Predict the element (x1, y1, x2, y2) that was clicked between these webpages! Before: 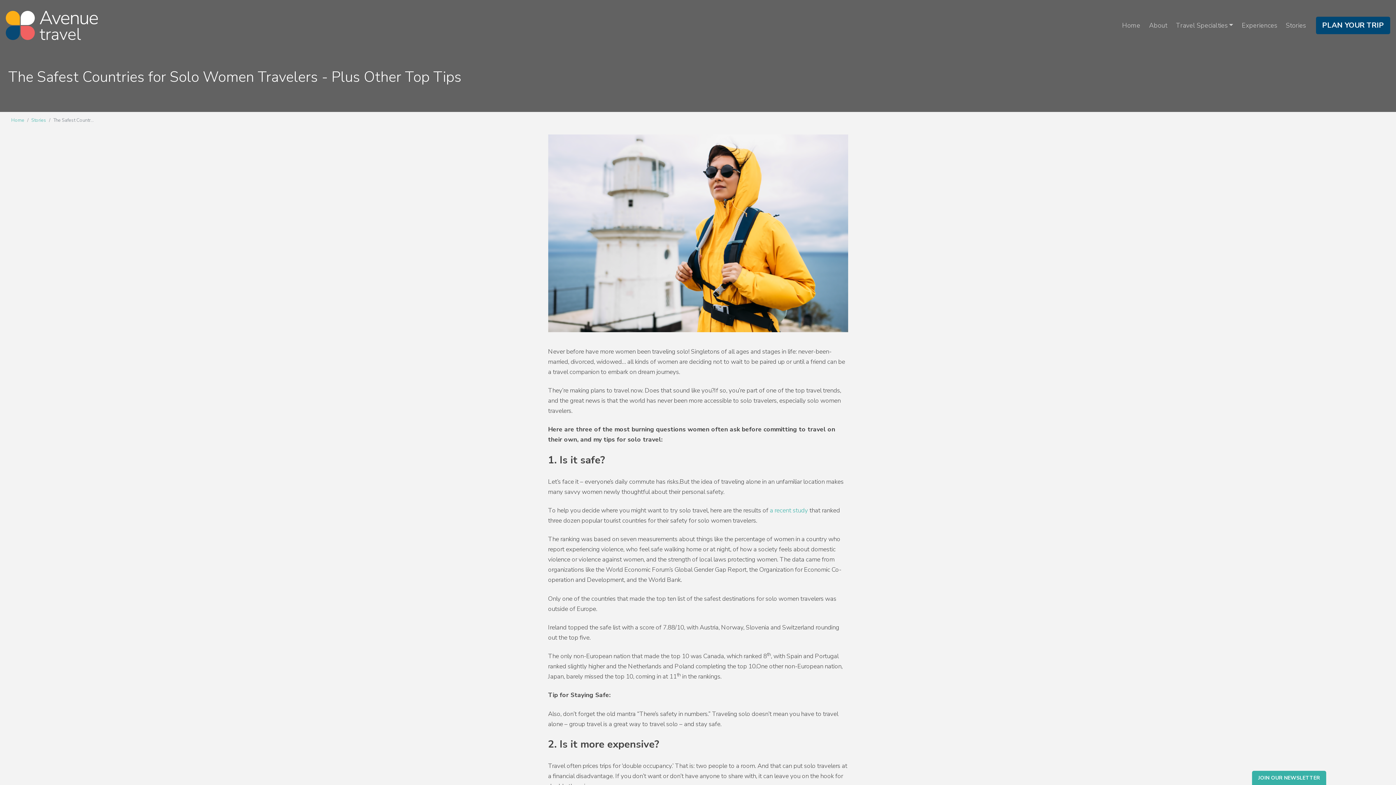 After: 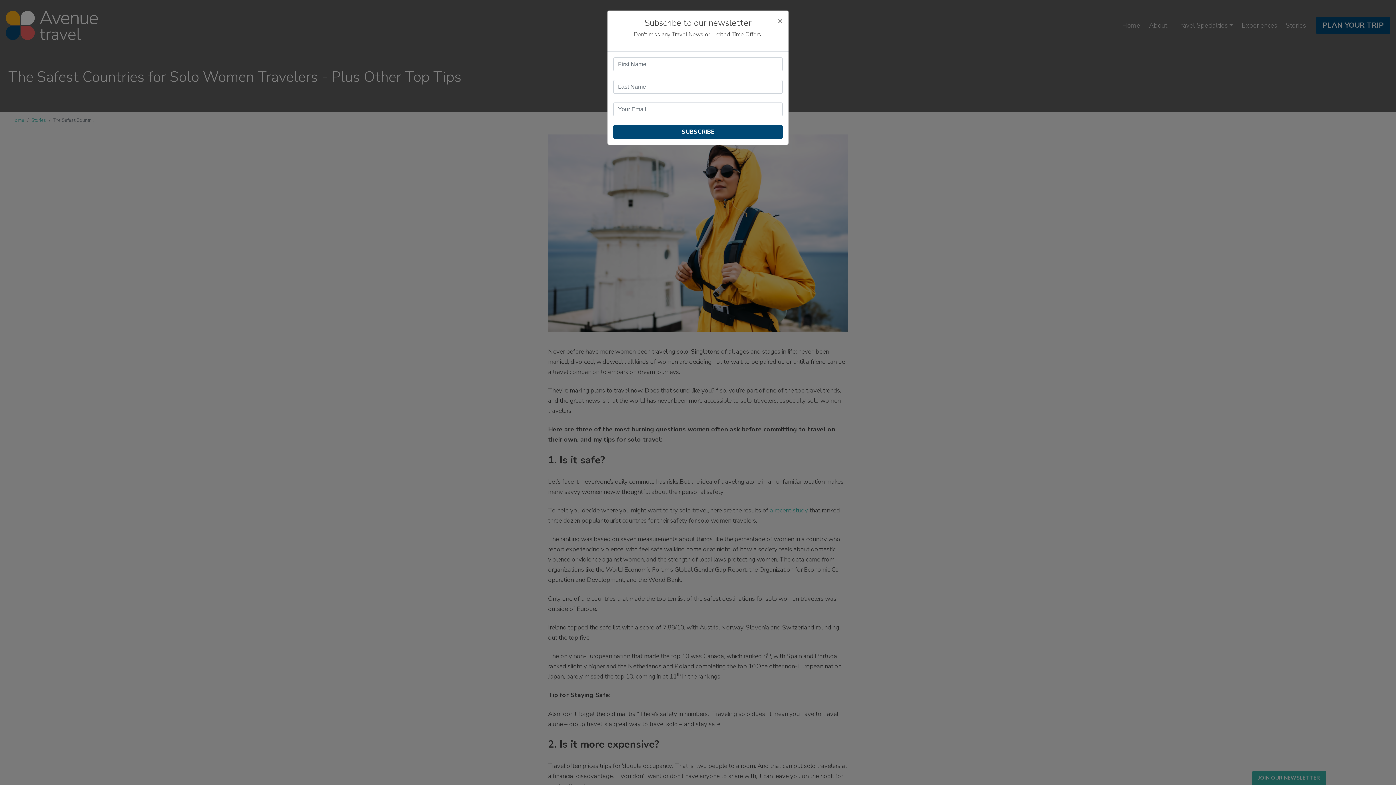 Action: label: JOIN OUR NEWSLETTER bbox: (1252, 771, 1326, 785)